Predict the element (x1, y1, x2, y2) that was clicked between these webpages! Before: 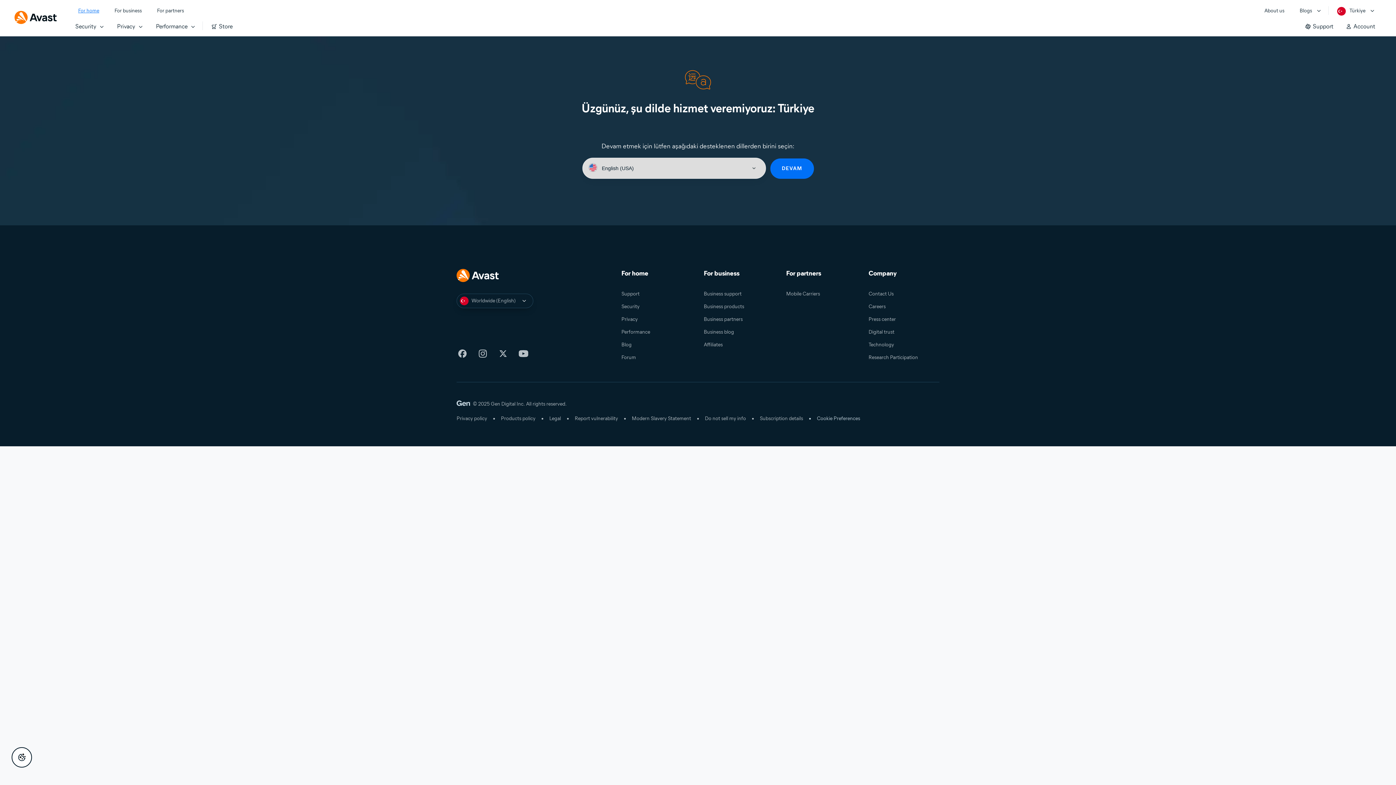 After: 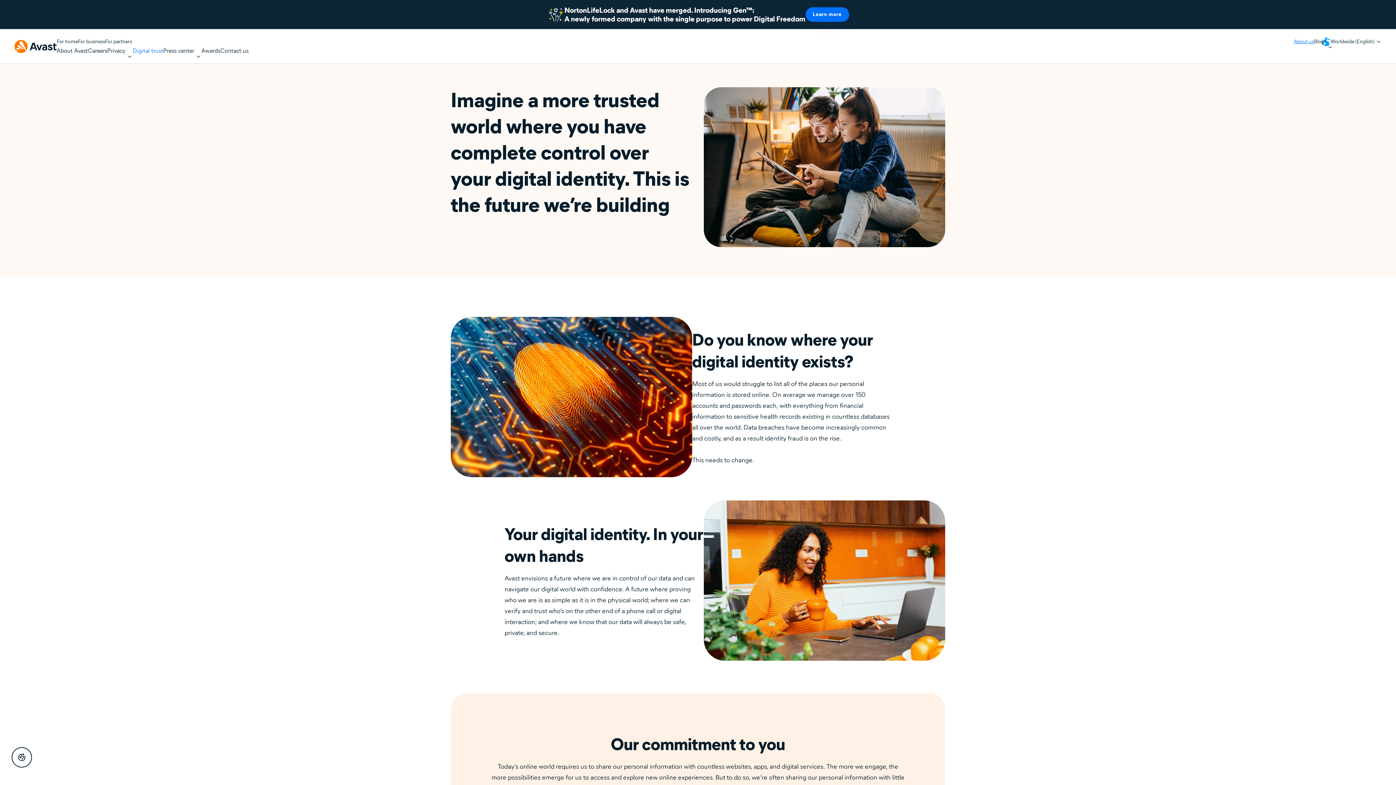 Action: bbox: (868, 329, 894, 335) label: Digital trust